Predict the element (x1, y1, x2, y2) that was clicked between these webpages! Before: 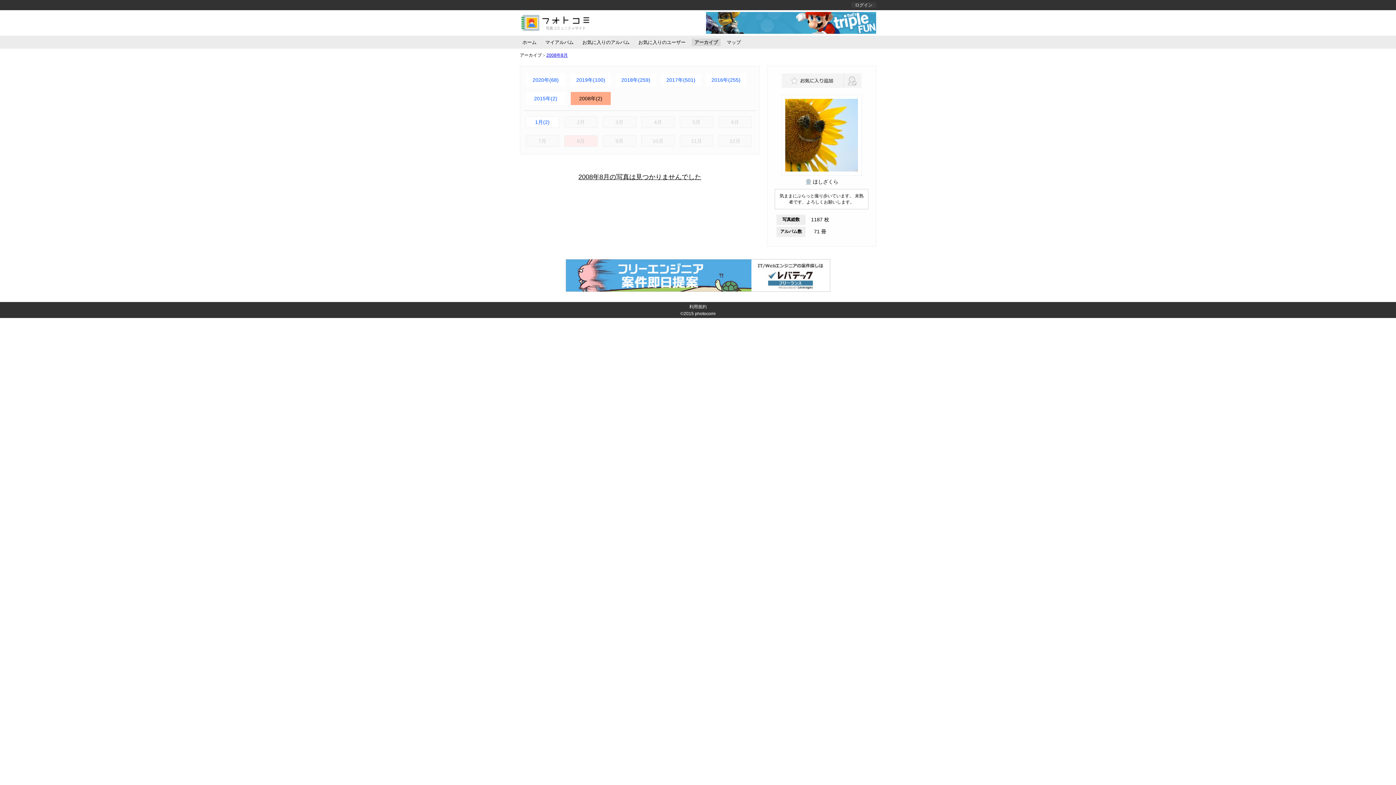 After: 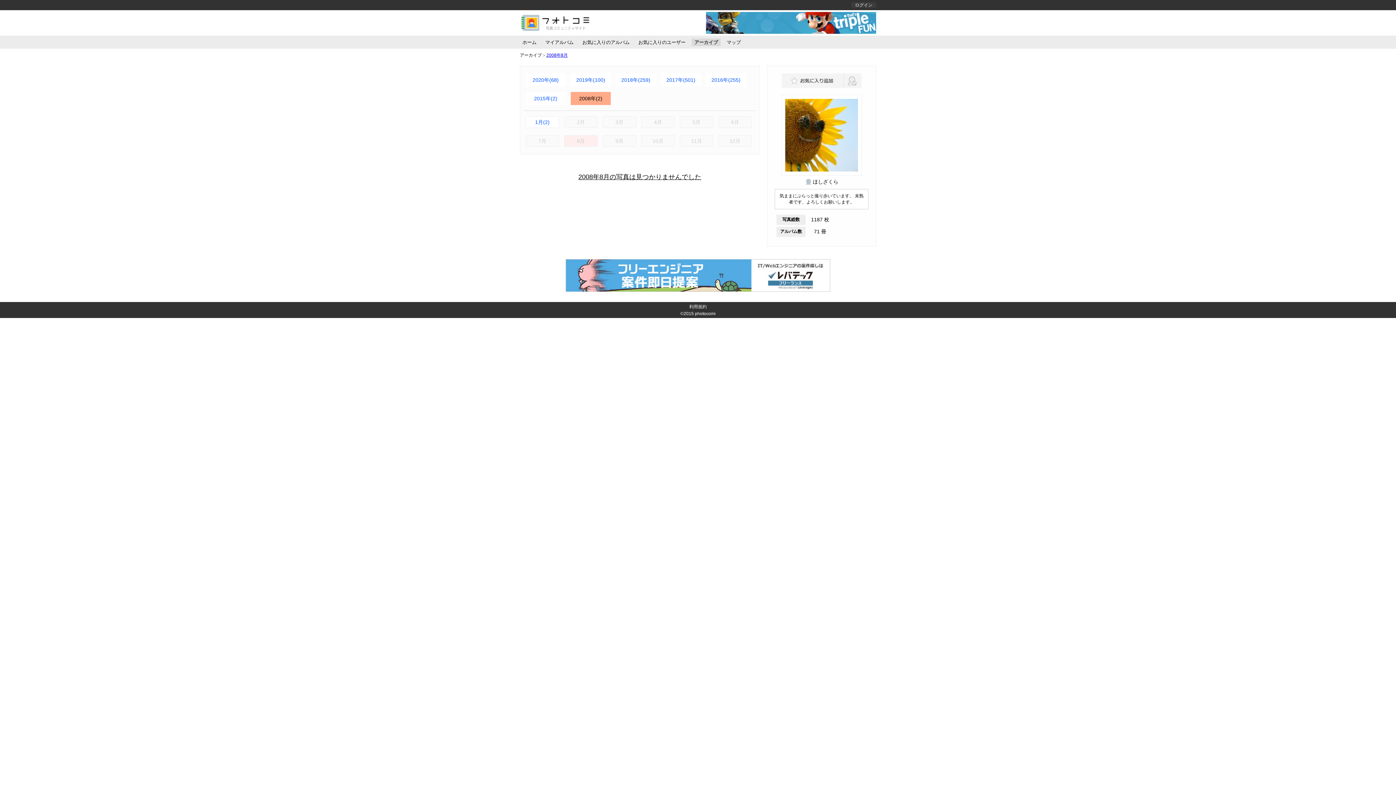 Action: label: 2008年8月 bbox: (546, 52, 568, 57)